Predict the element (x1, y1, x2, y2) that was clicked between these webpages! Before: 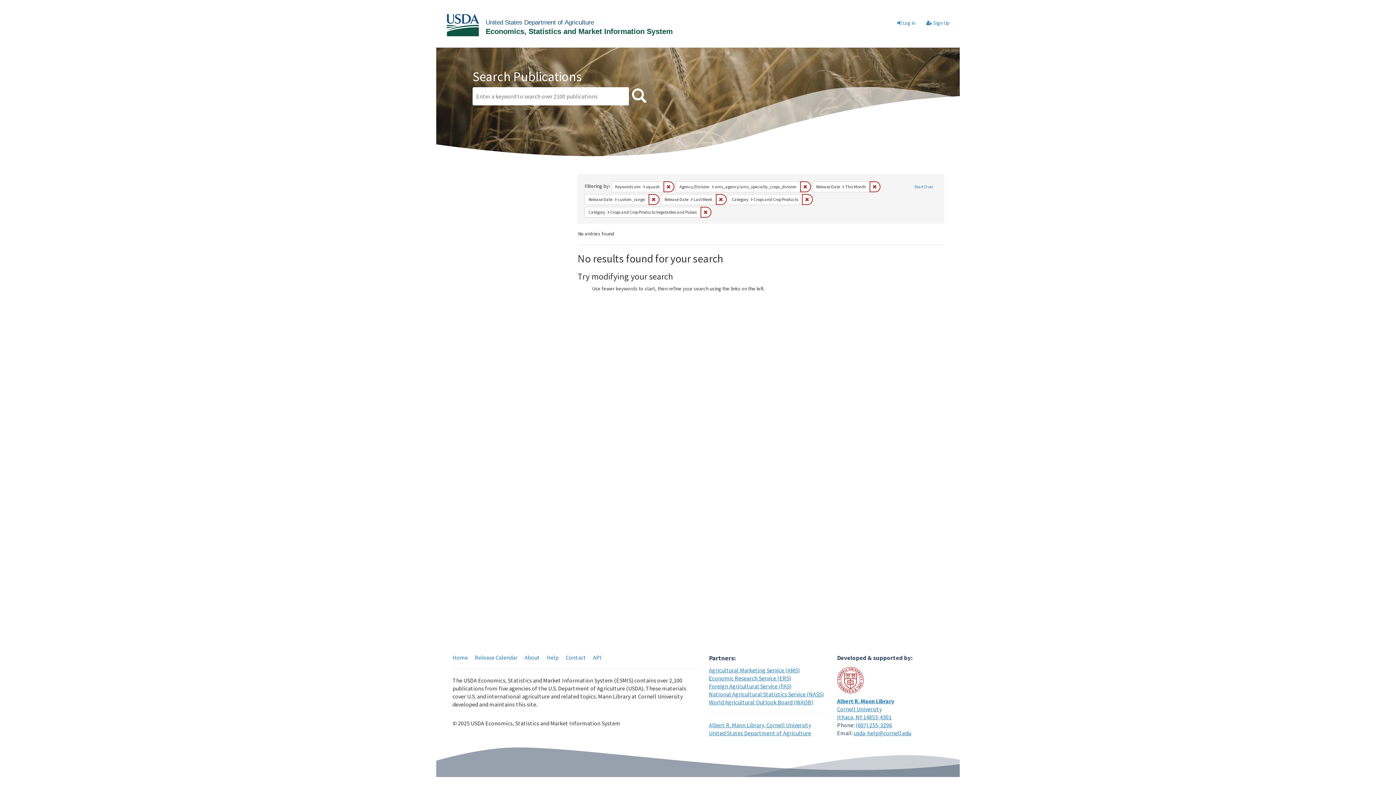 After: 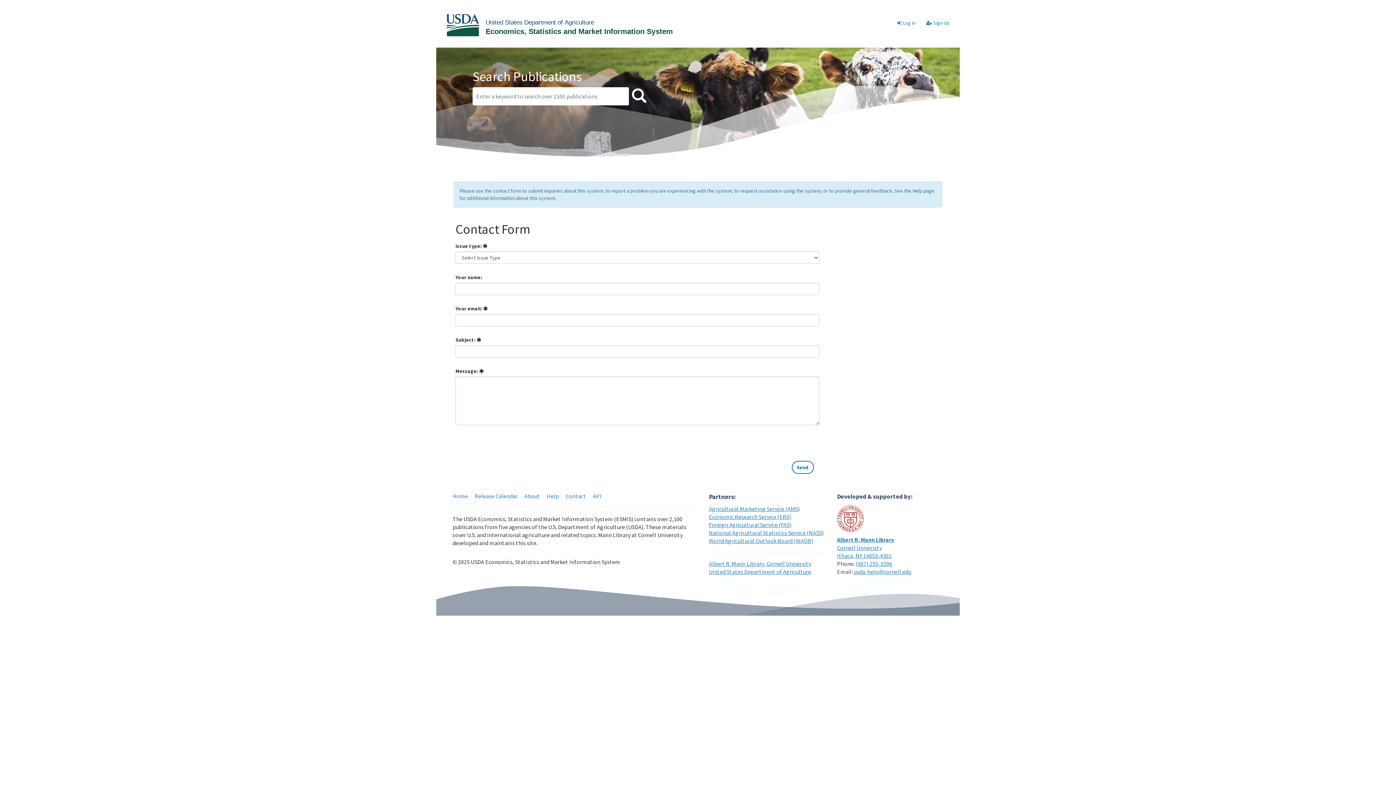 Action: bbox: (565, 654, 586, 661) label: Contact